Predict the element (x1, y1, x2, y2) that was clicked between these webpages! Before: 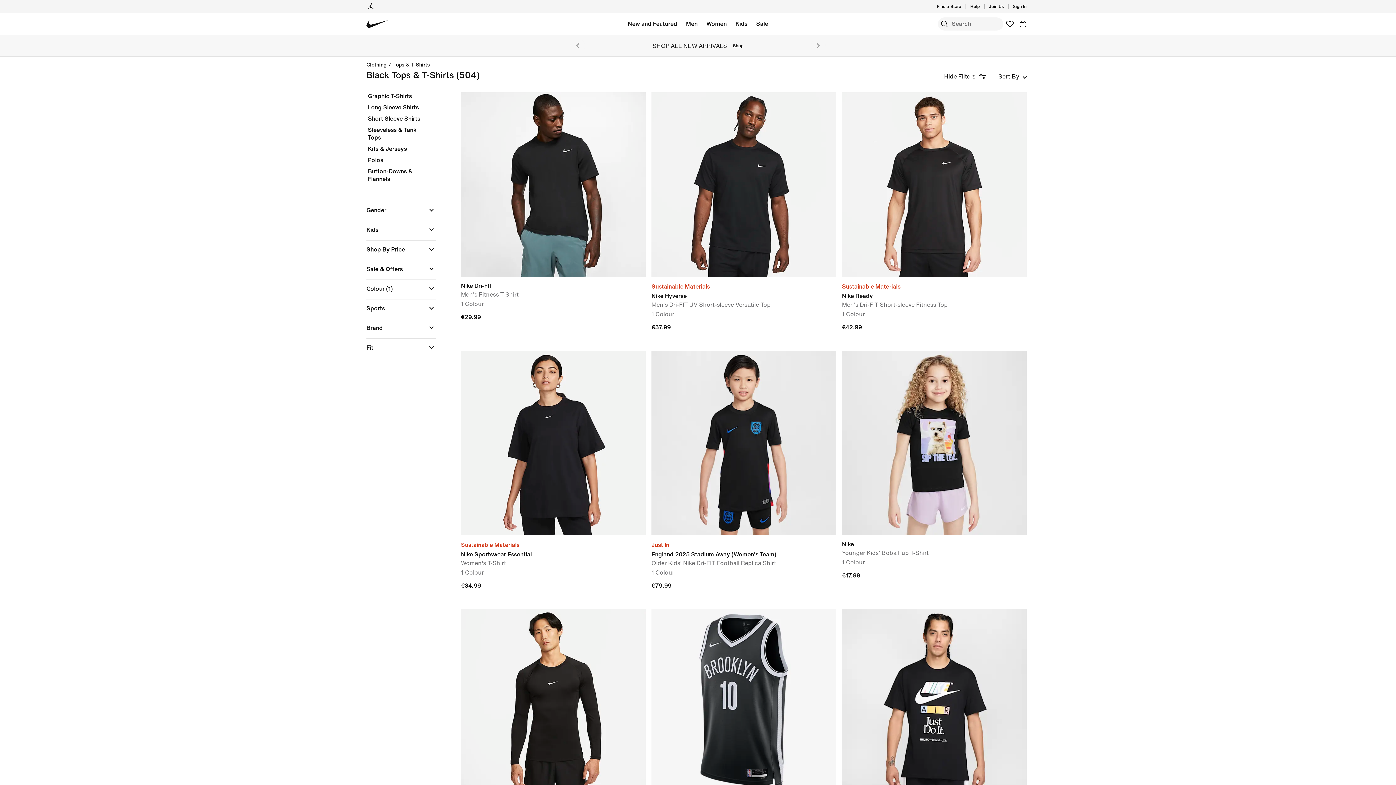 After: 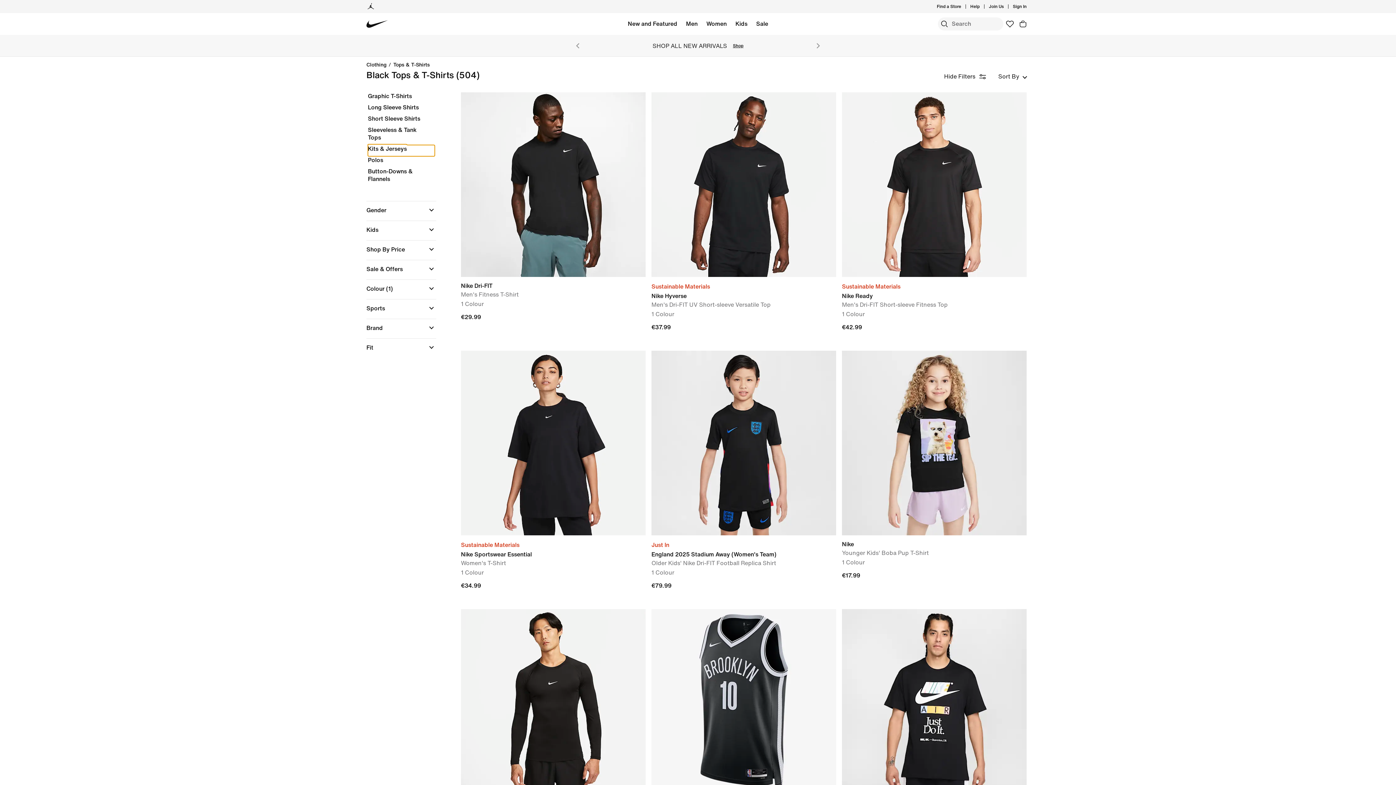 Action: bbox: (368, 145, 435, 156) label: Category for Kits & Jerseys